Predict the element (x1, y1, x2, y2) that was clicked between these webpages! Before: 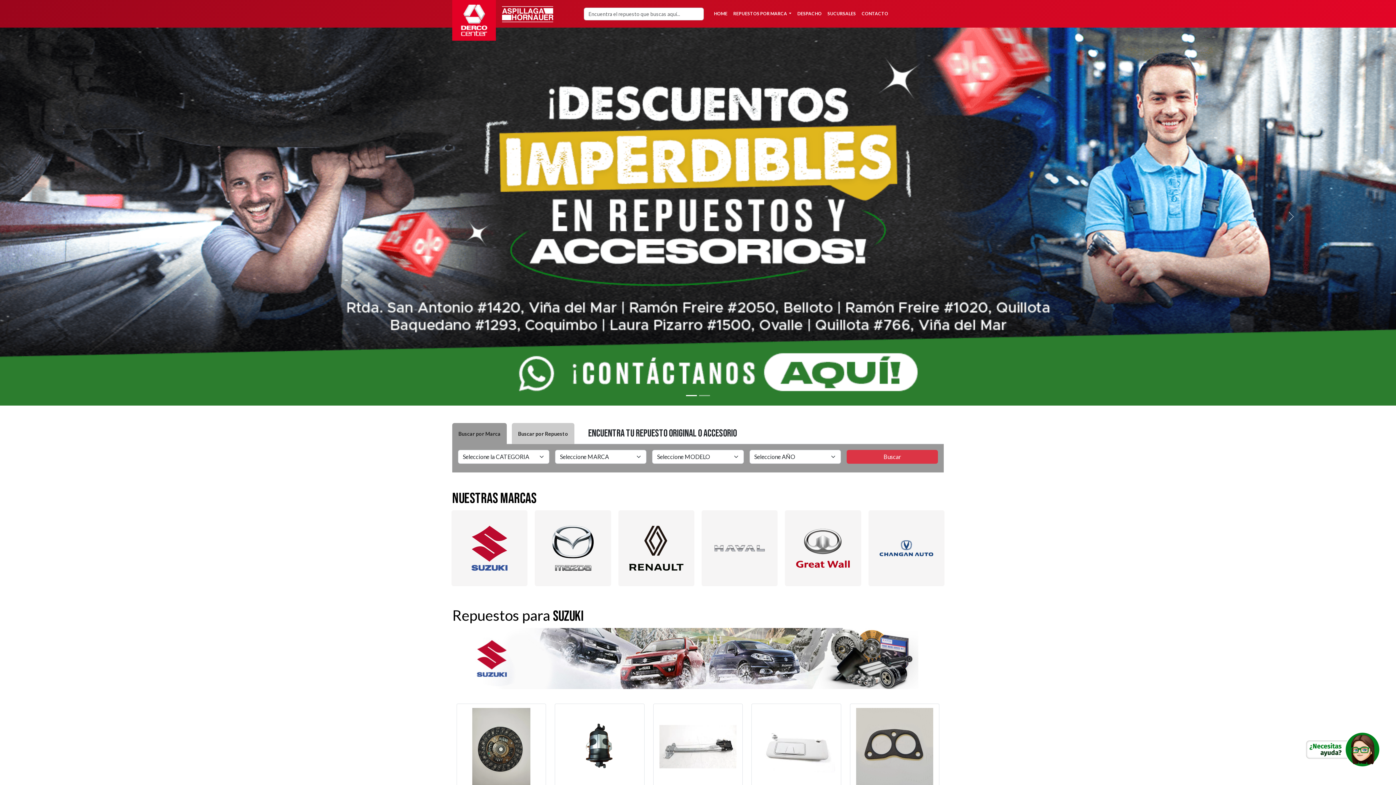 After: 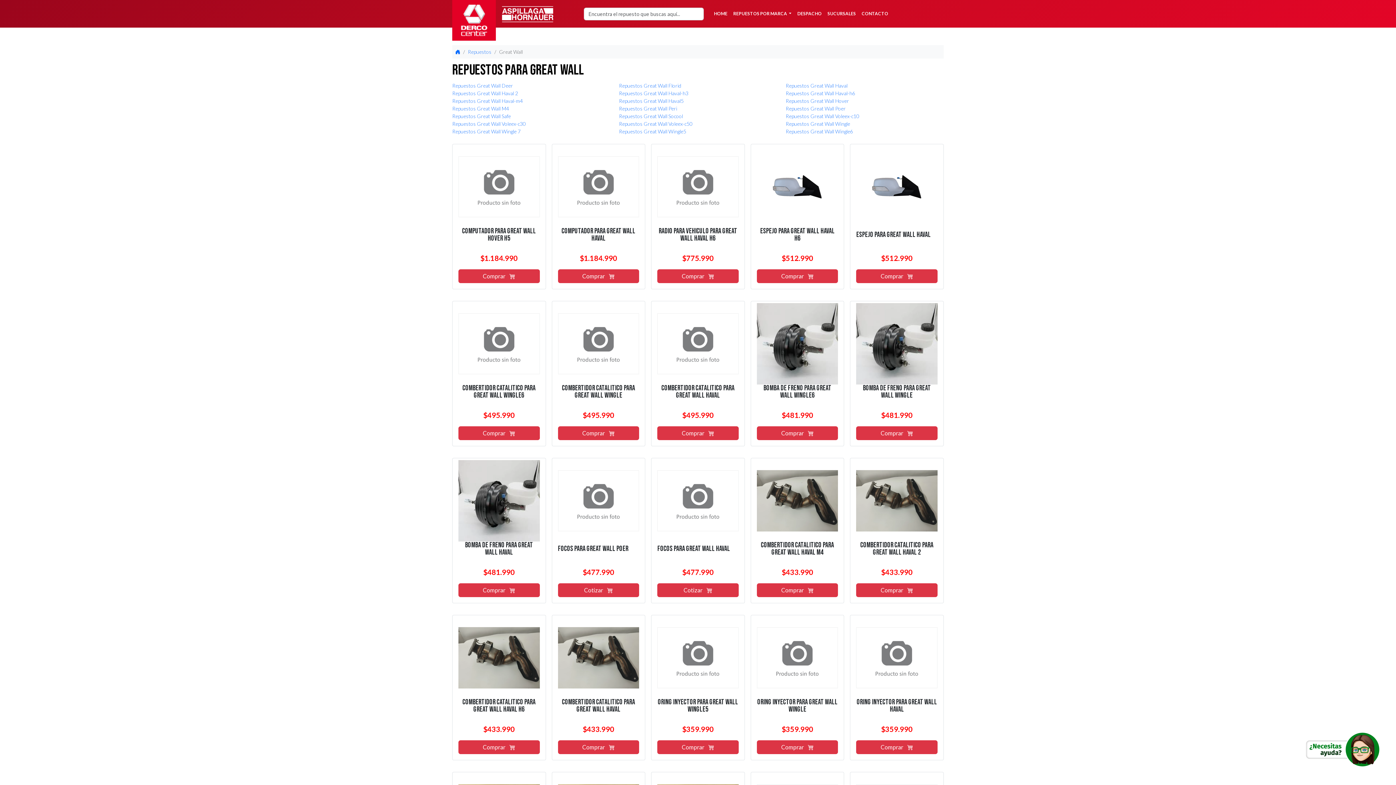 Action: bbox: (785, 510, 861, 586)